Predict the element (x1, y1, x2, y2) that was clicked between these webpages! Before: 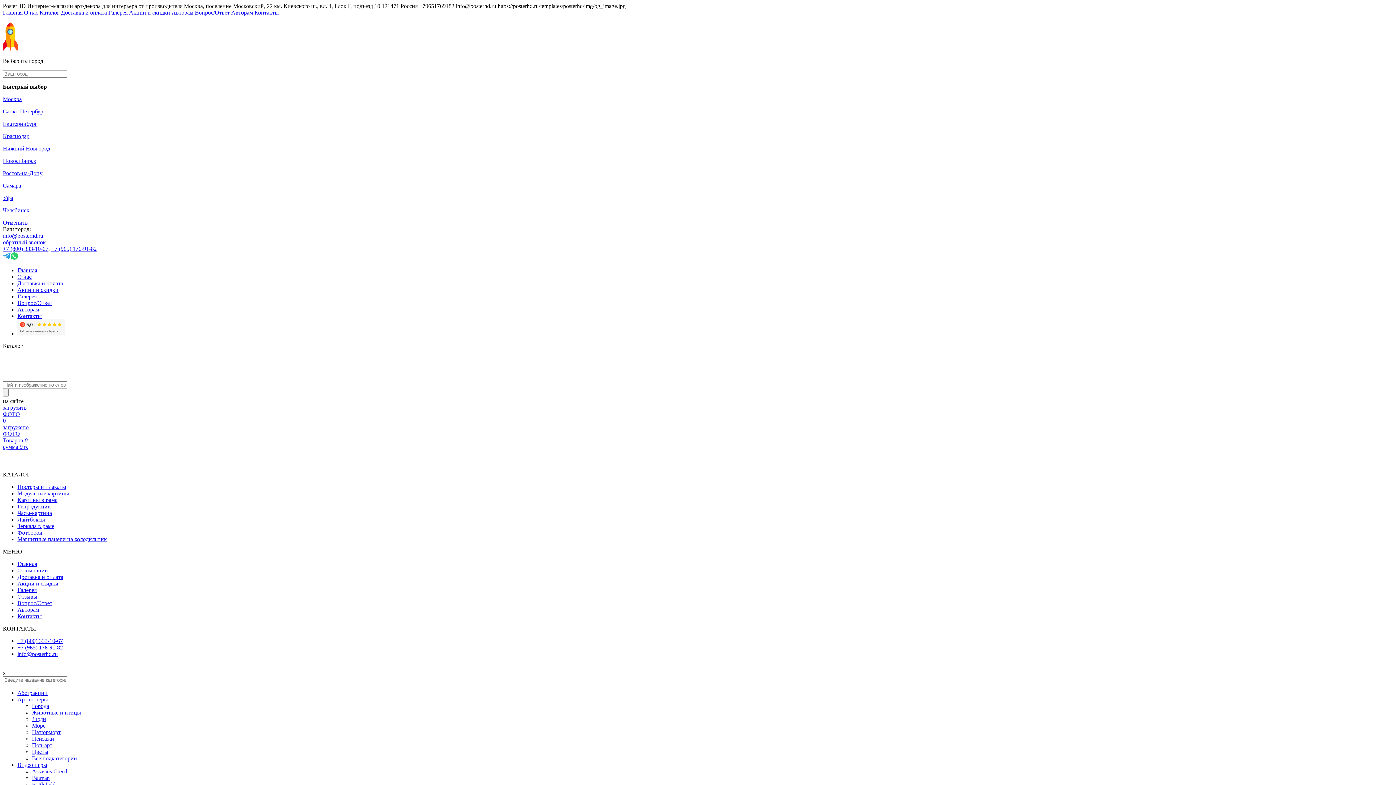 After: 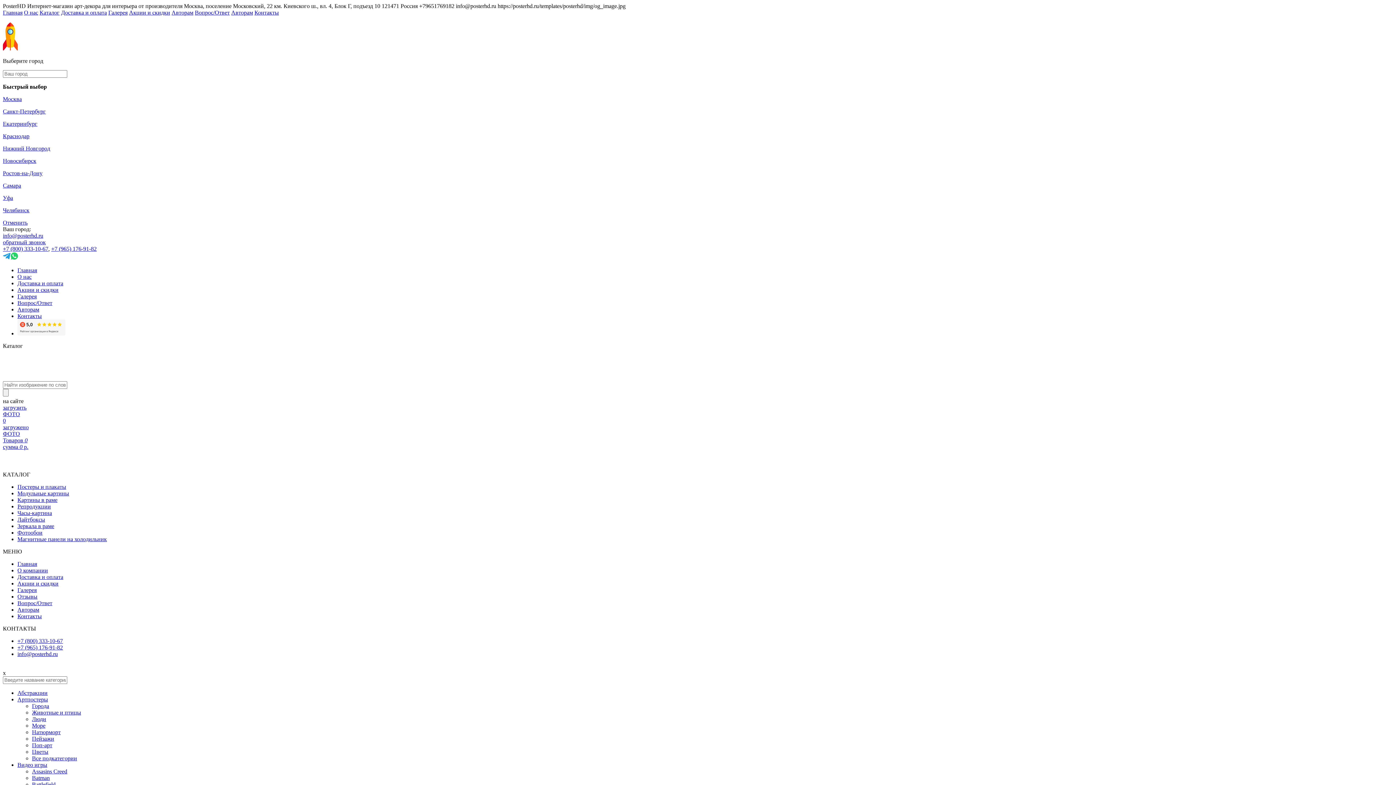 Action: bbox: (17, 644, 62, 650) label: +7 (965) 176-91-82